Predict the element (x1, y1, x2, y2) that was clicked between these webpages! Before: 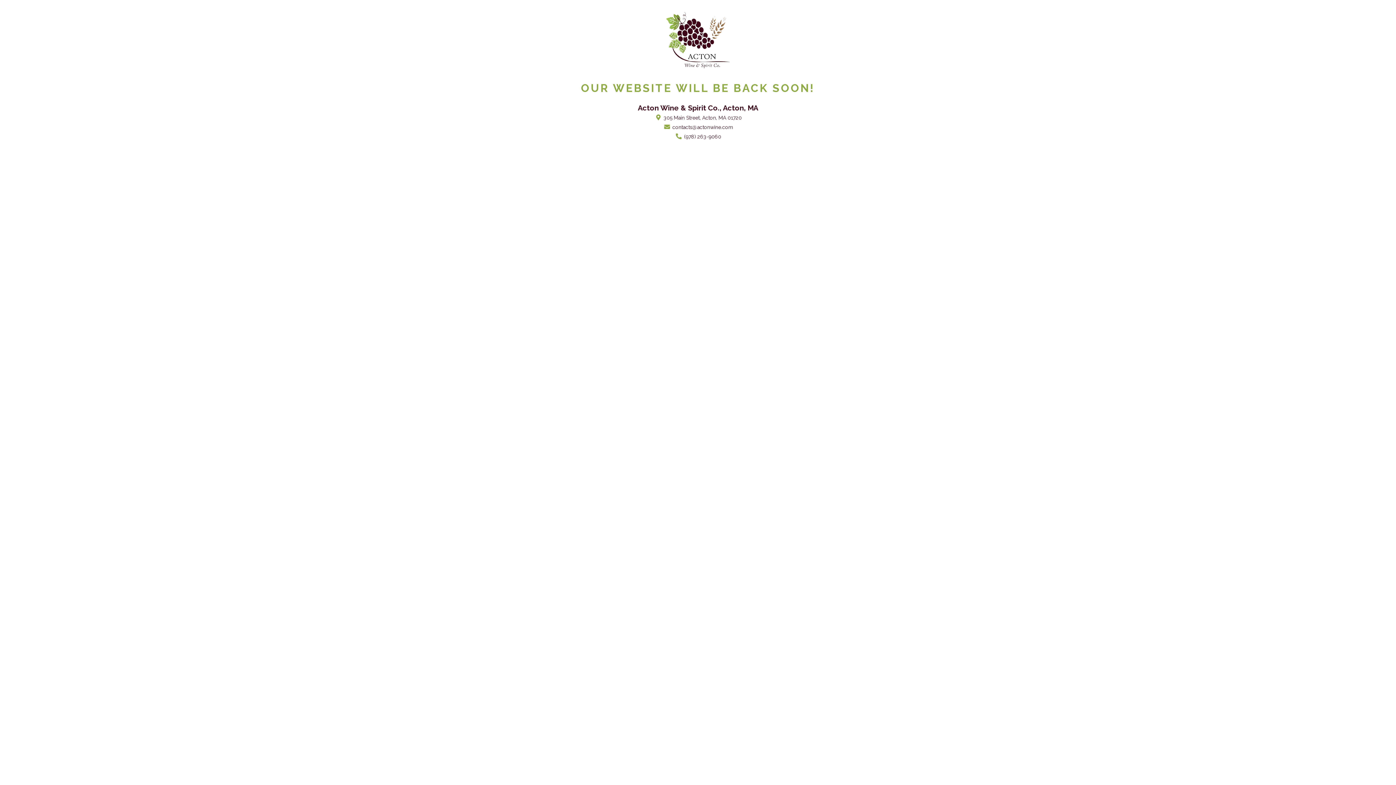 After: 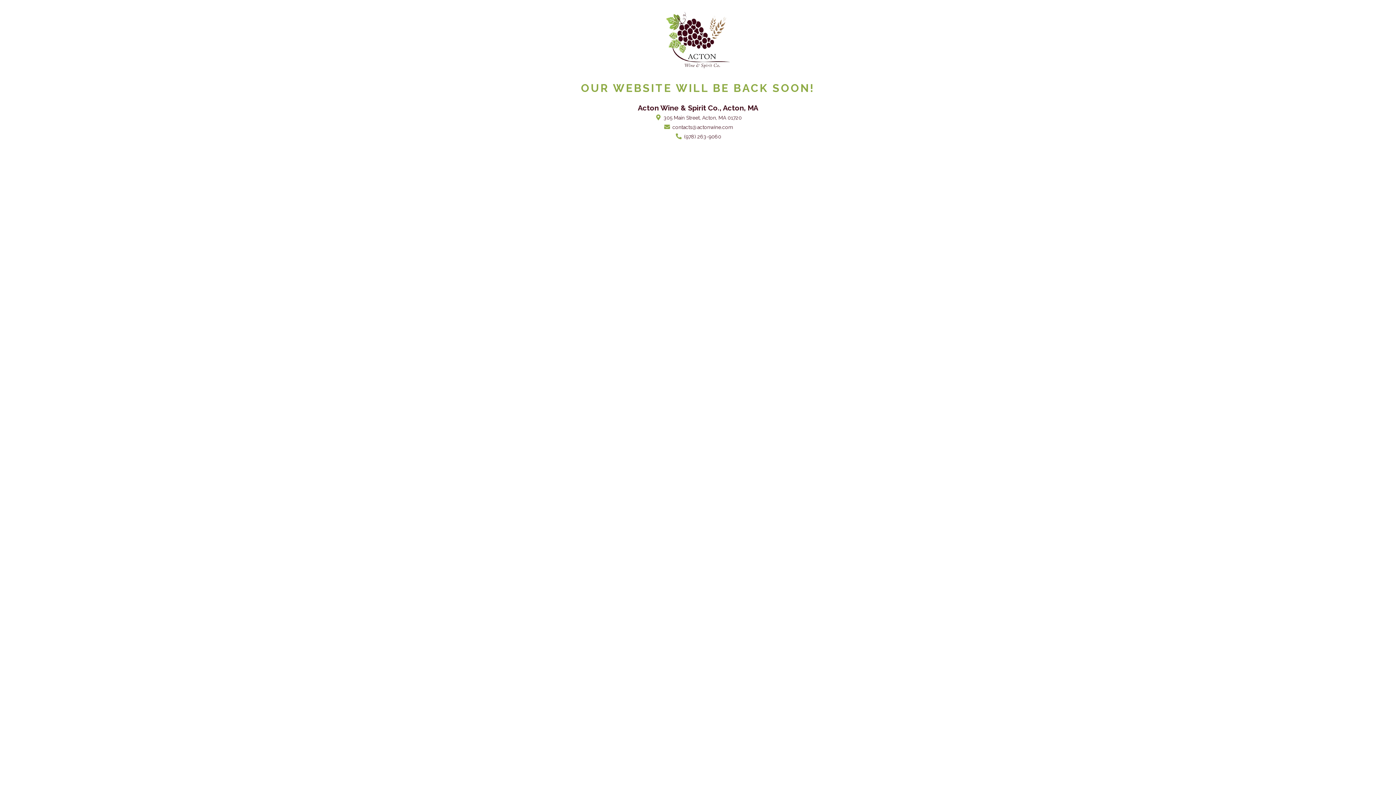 Action: bbox: (663, 124, 733, 130) label:  contacts@actonwine.com